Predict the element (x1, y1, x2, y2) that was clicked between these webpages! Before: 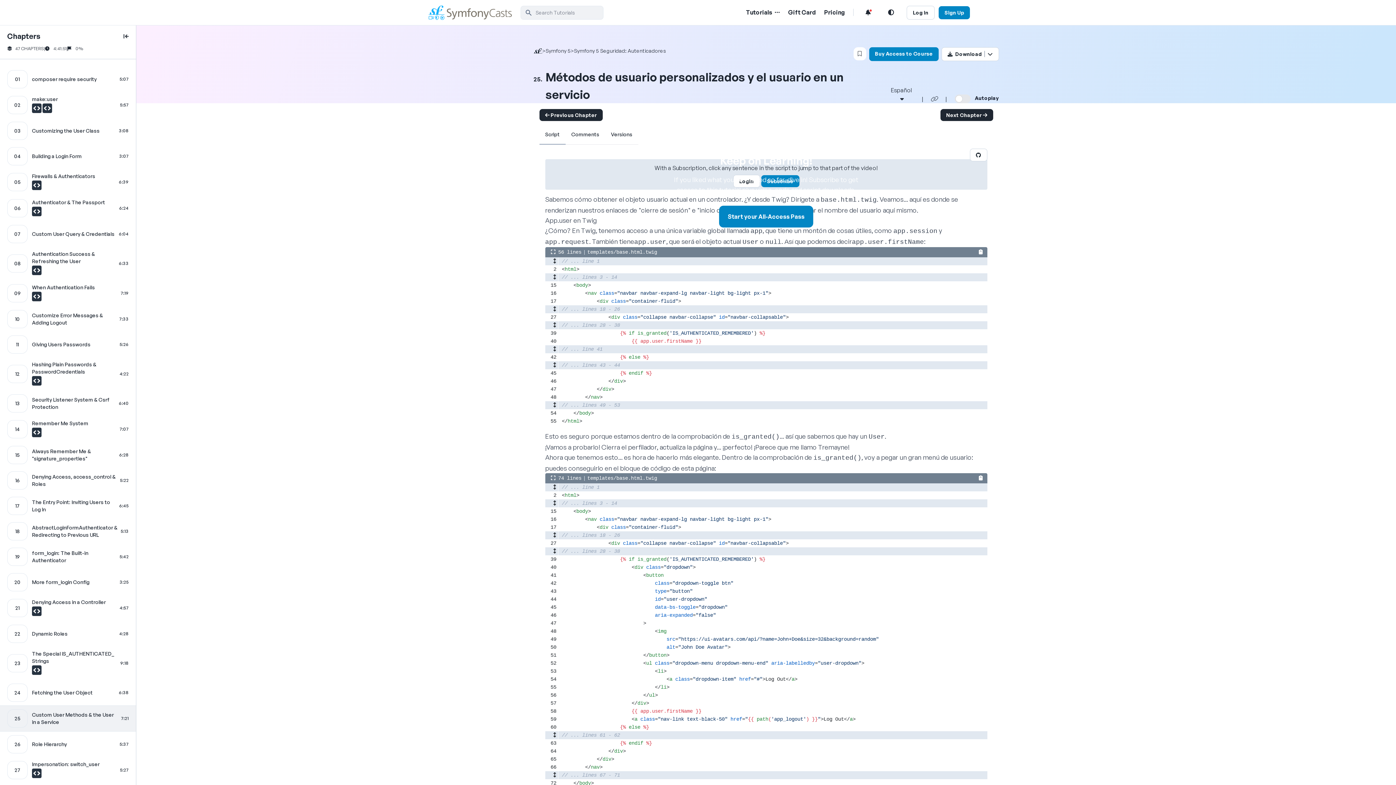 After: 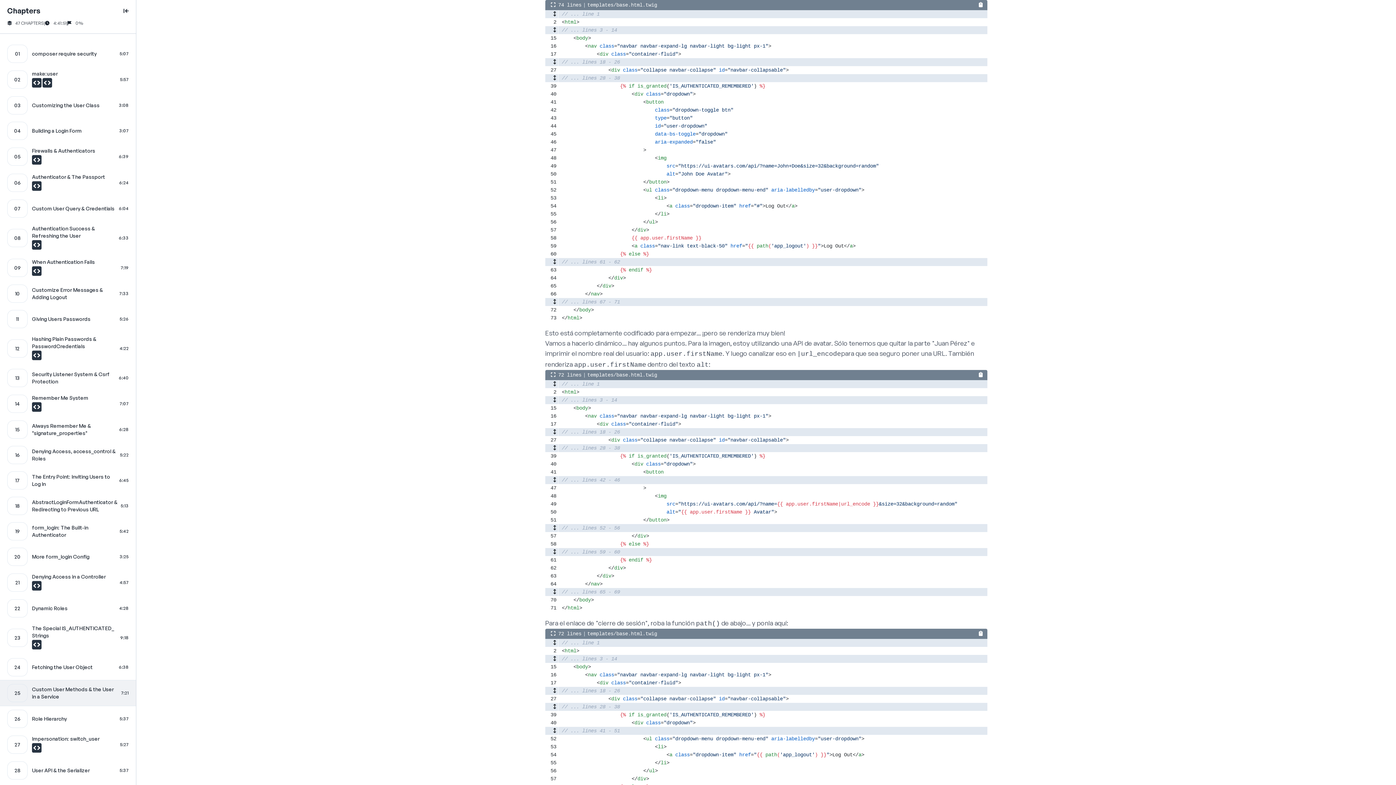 Action: label: templates/base.html.twig bbox: (587, 474, 657, 482)